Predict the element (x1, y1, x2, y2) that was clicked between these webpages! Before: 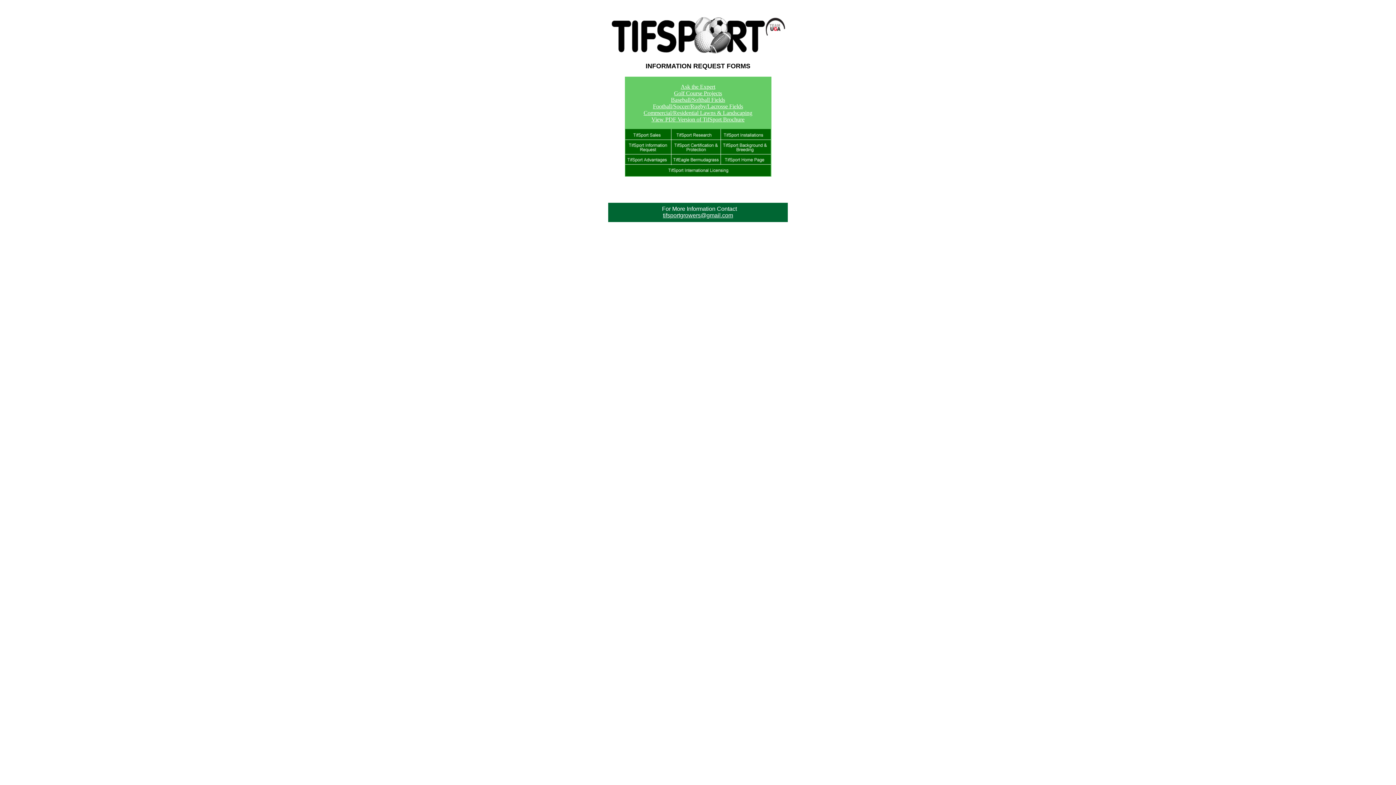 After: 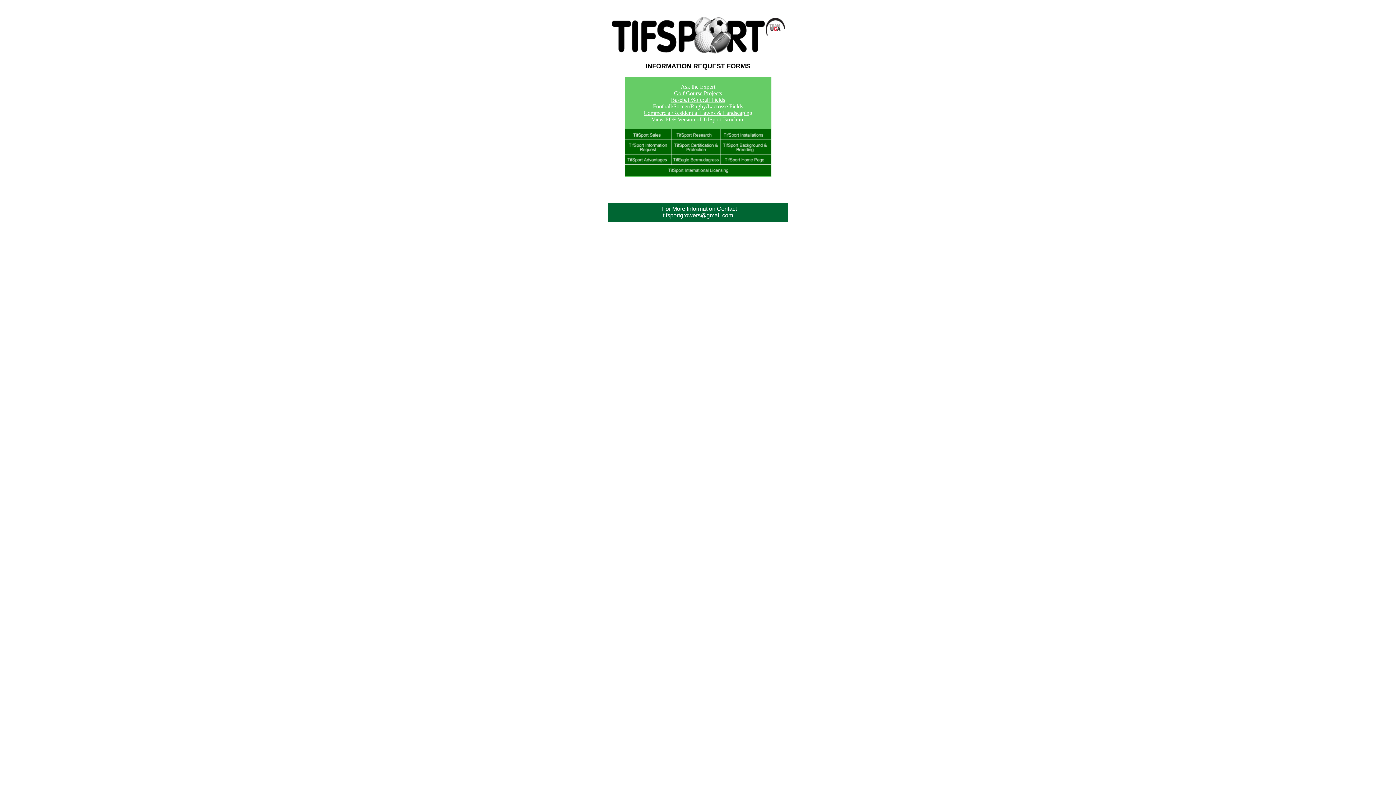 Action: bbox: (651, 116, 744, 122) label: View PDF Version of TifSport Brochure